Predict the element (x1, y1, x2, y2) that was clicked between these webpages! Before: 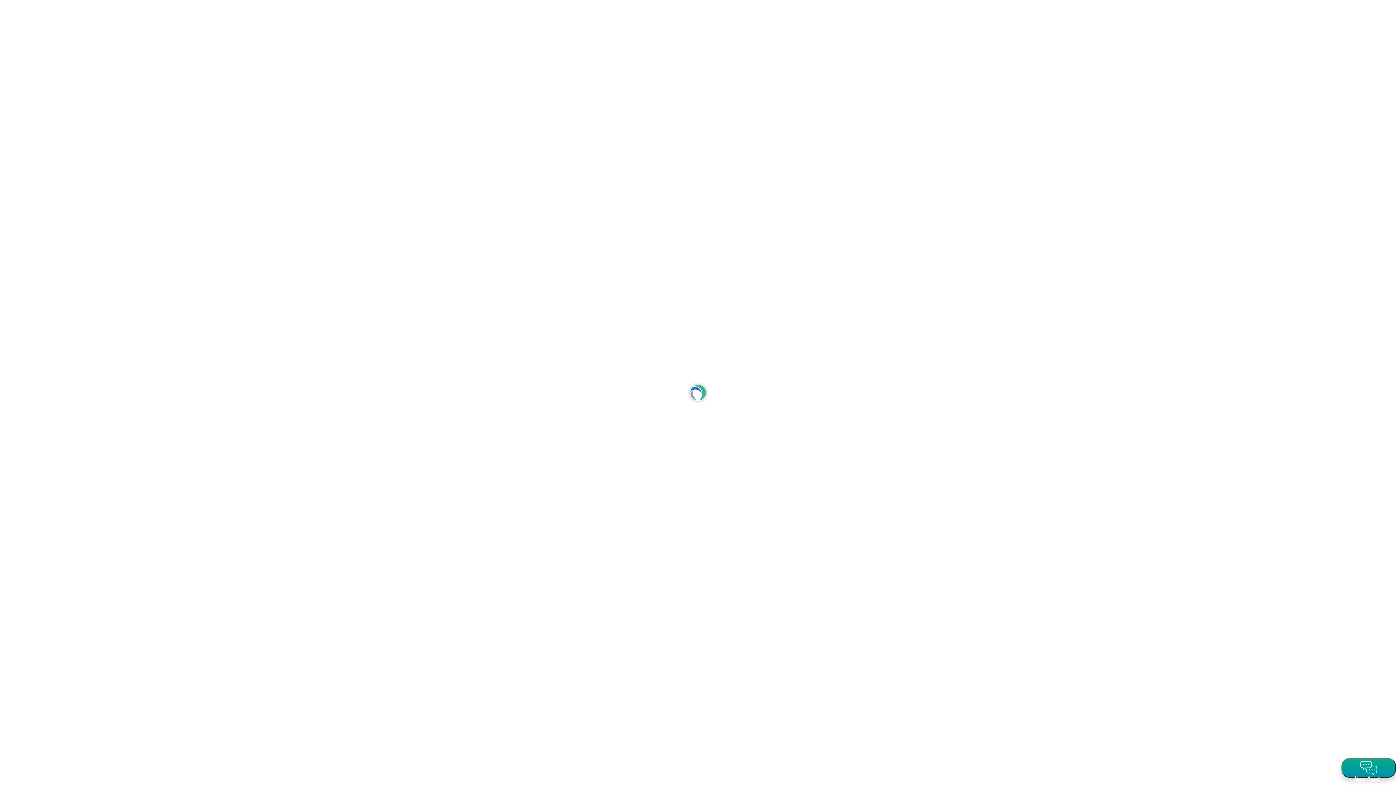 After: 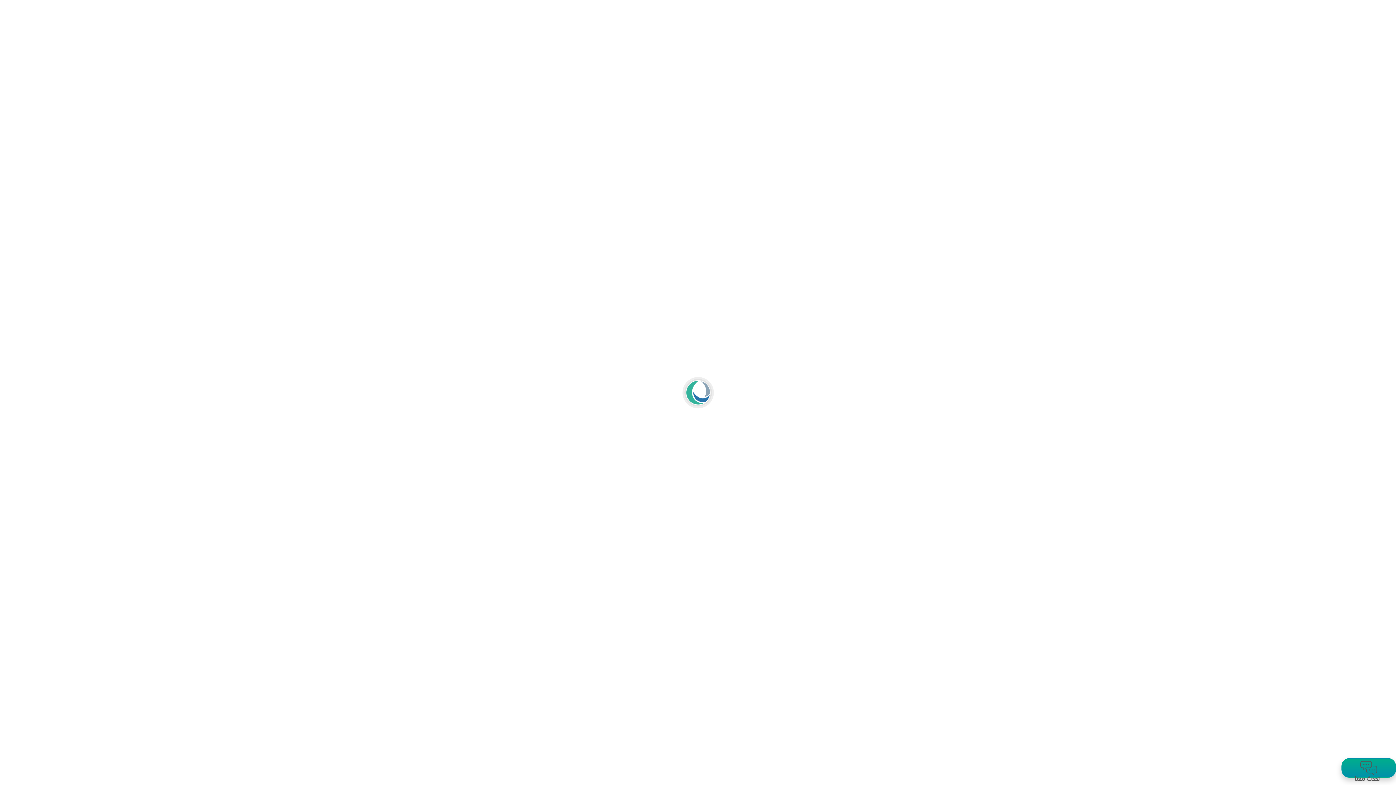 Action: bbox: (1341, 758, 1396, 778) label: support